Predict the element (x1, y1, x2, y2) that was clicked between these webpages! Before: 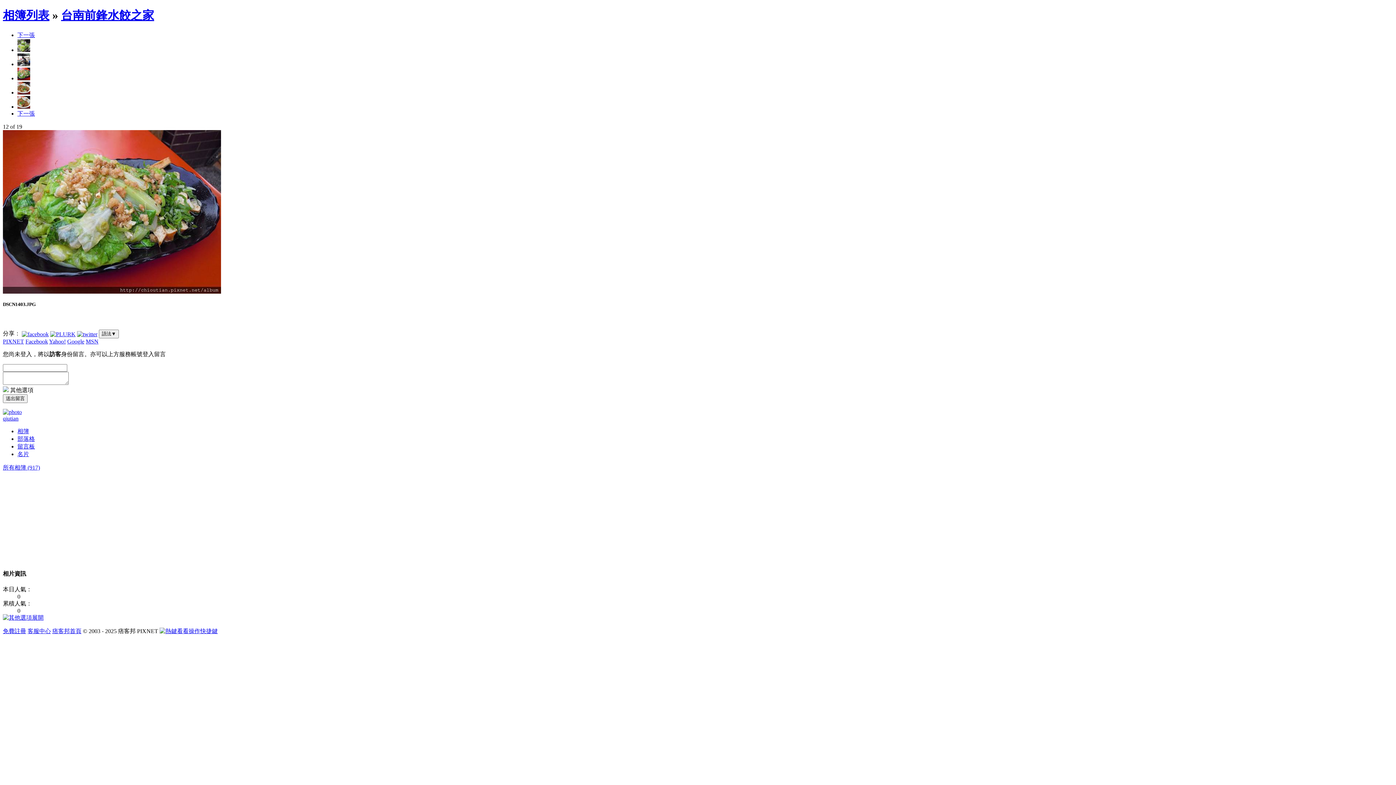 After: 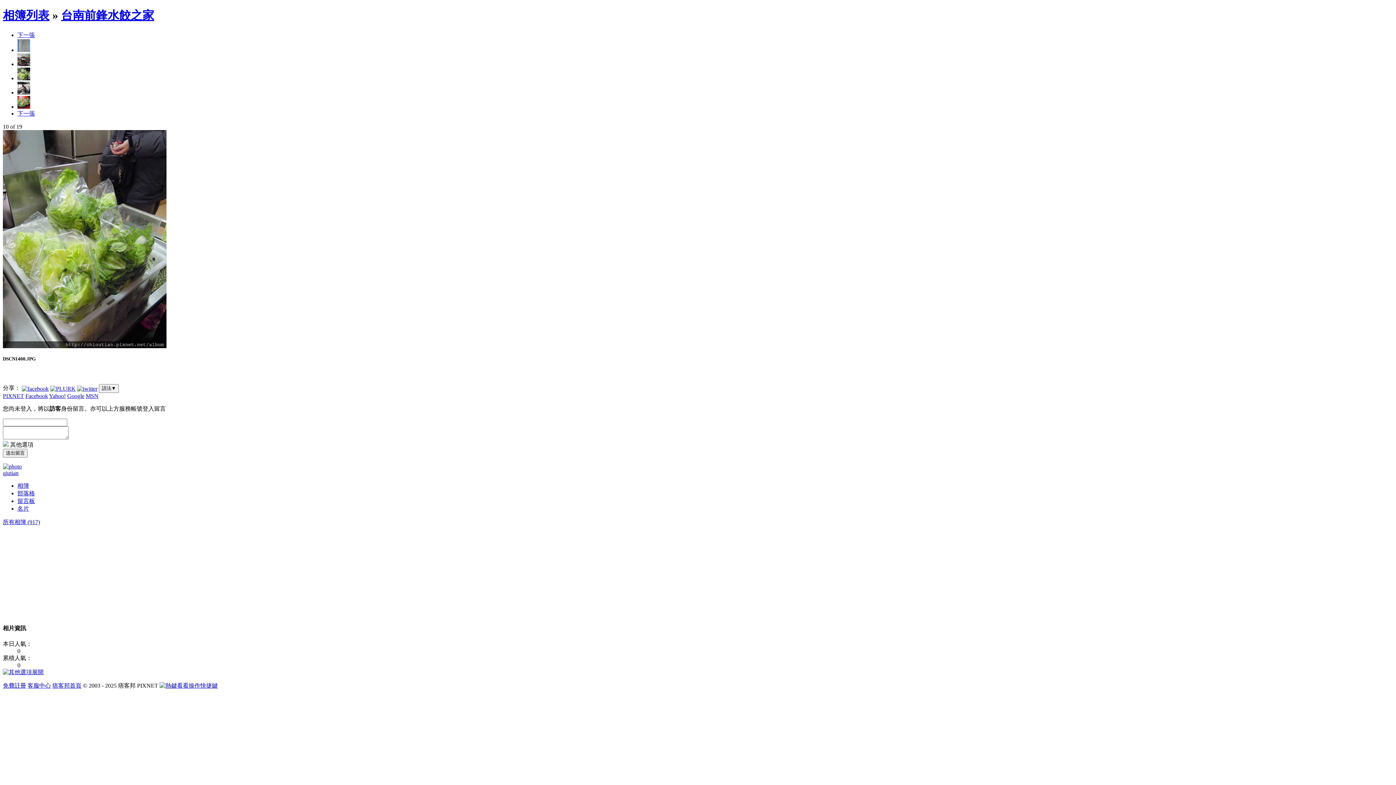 Action: bbox: (17, 46, 30, 53)